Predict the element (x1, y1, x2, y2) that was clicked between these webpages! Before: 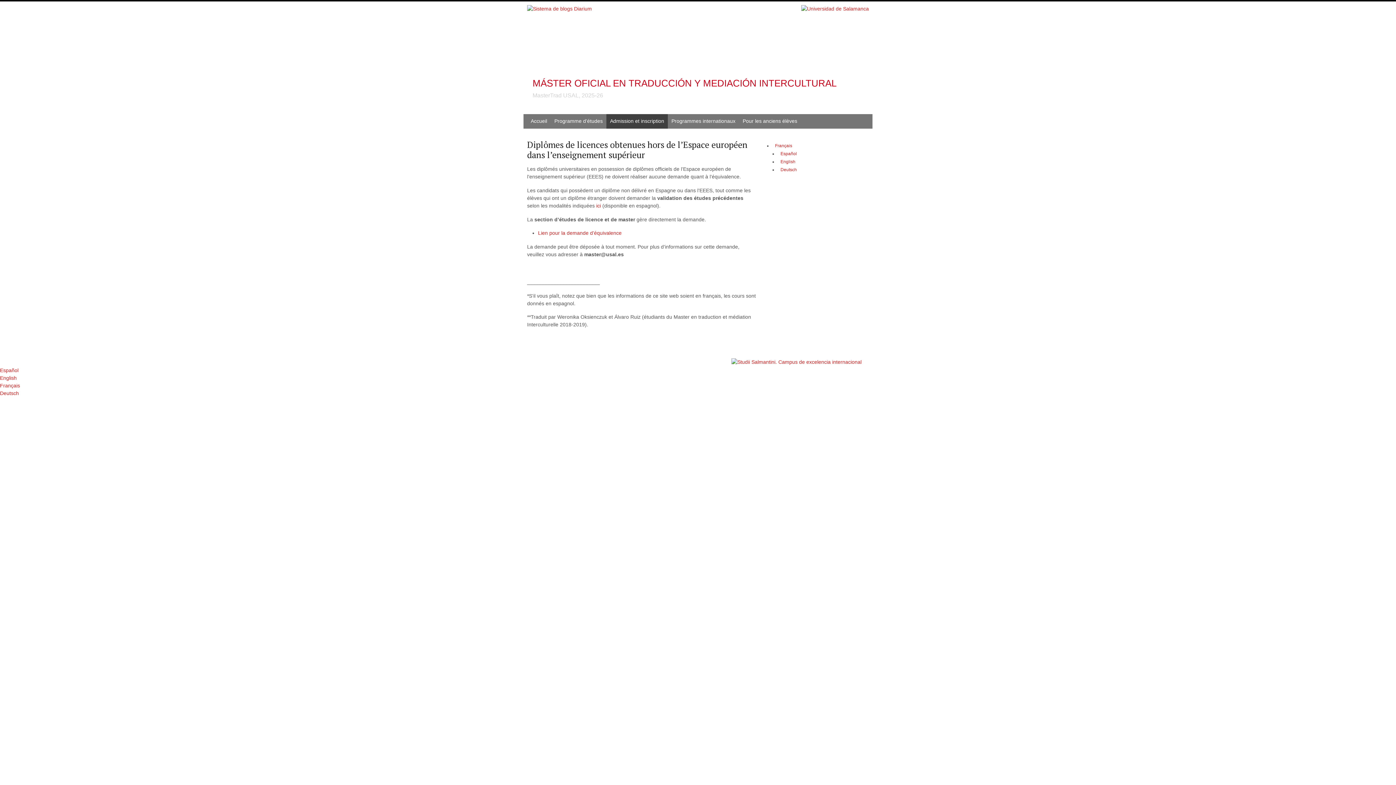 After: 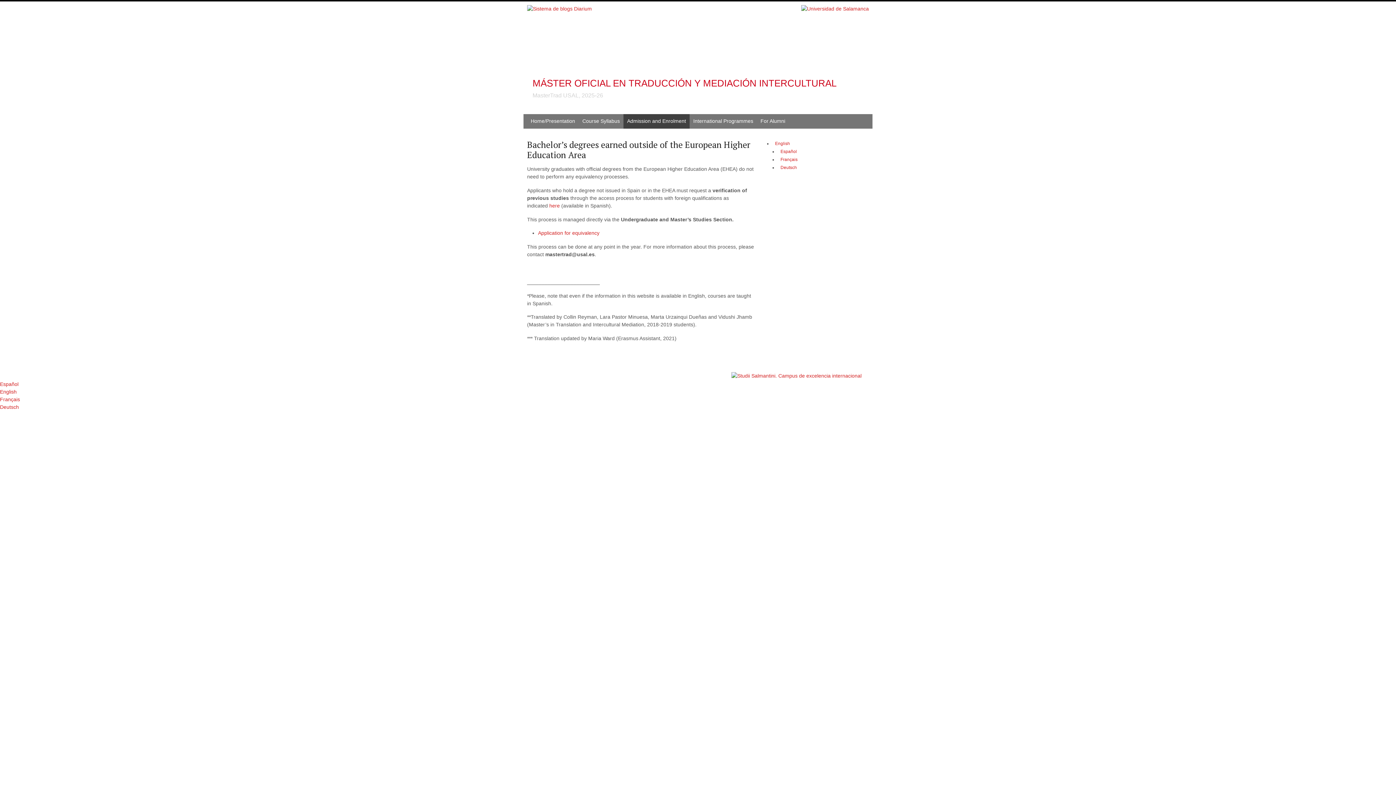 Action: label: English bbox: (778, 159, 795, 164)